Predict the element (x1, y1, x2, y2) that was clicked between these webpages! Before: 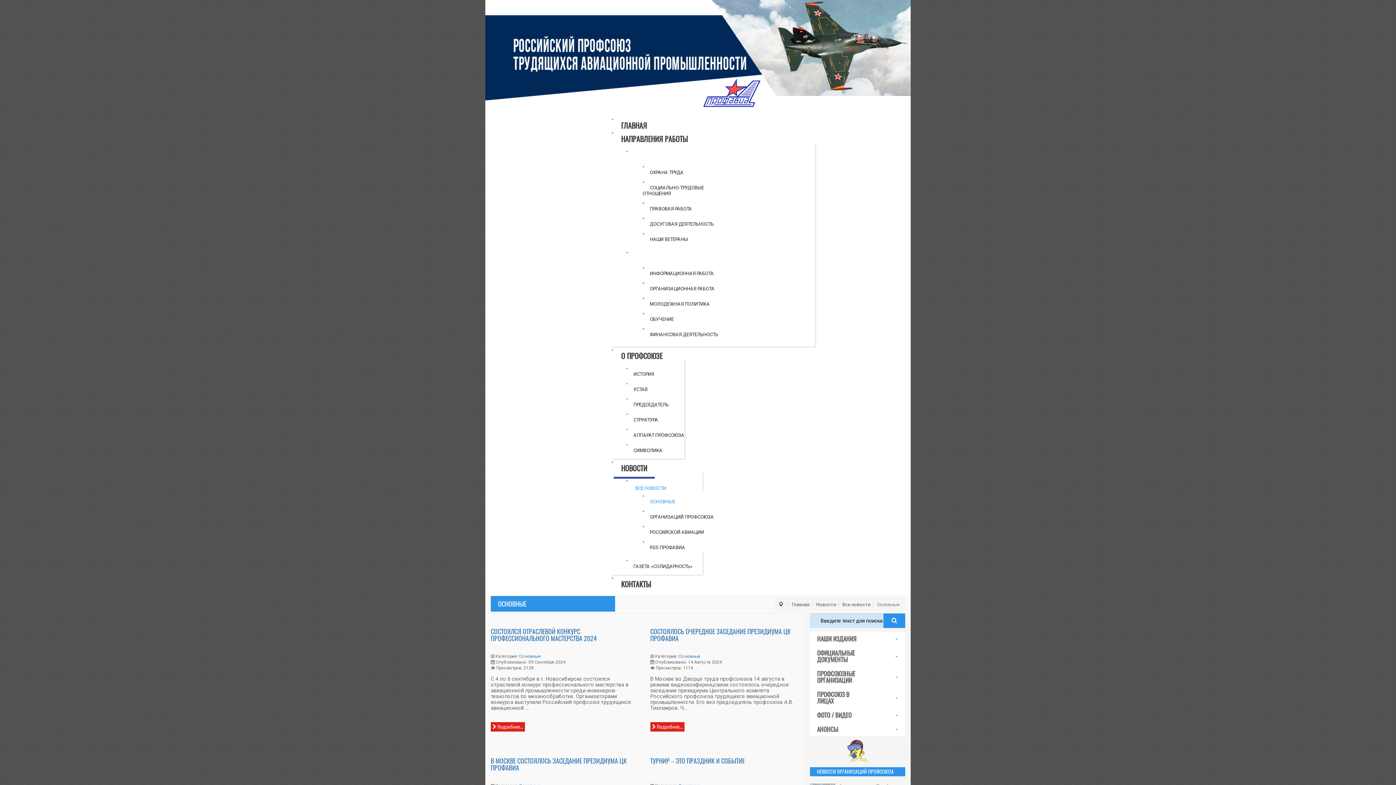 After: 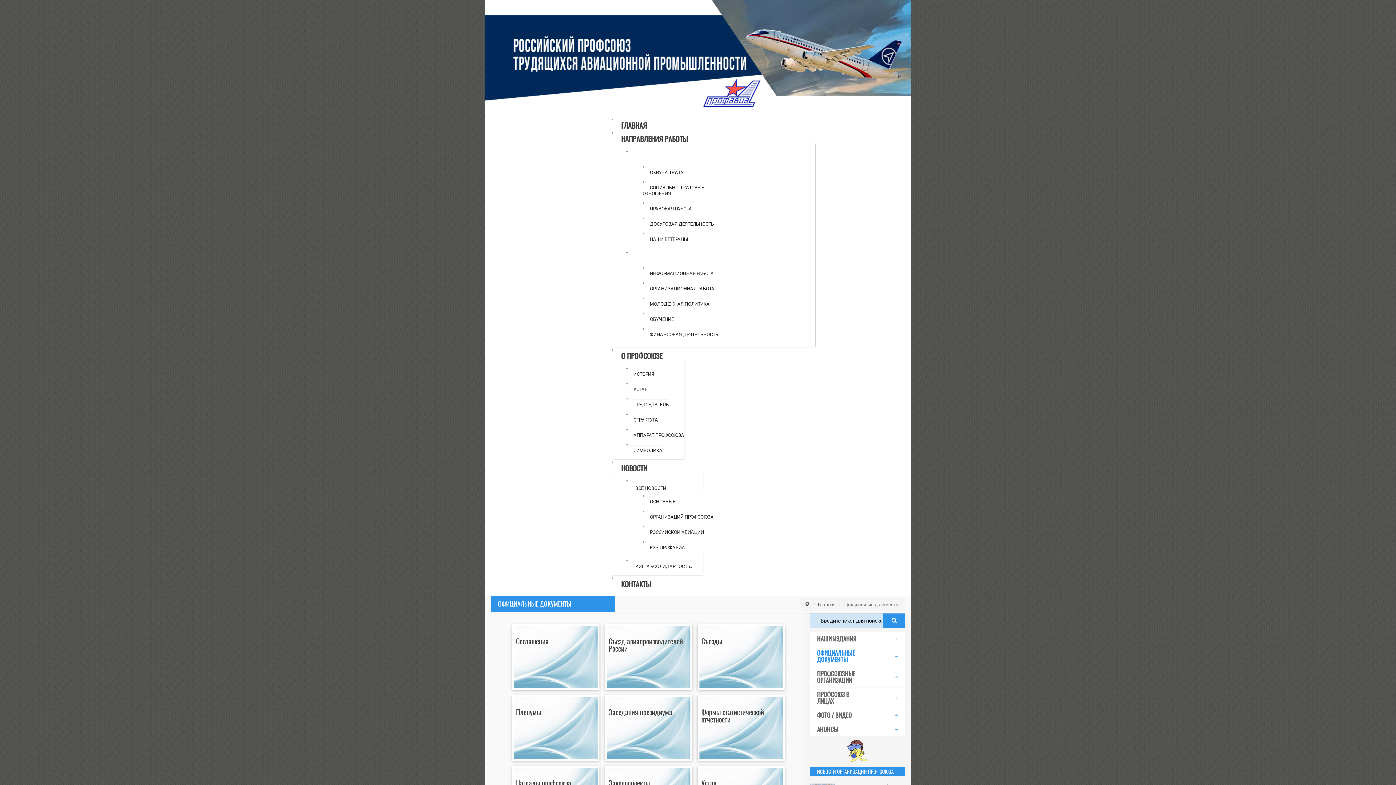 Action: bbox: (810, 646, 869, 666) label: ОФИЦИАЛЬНЫЕ ДОКУМЕНТЫ